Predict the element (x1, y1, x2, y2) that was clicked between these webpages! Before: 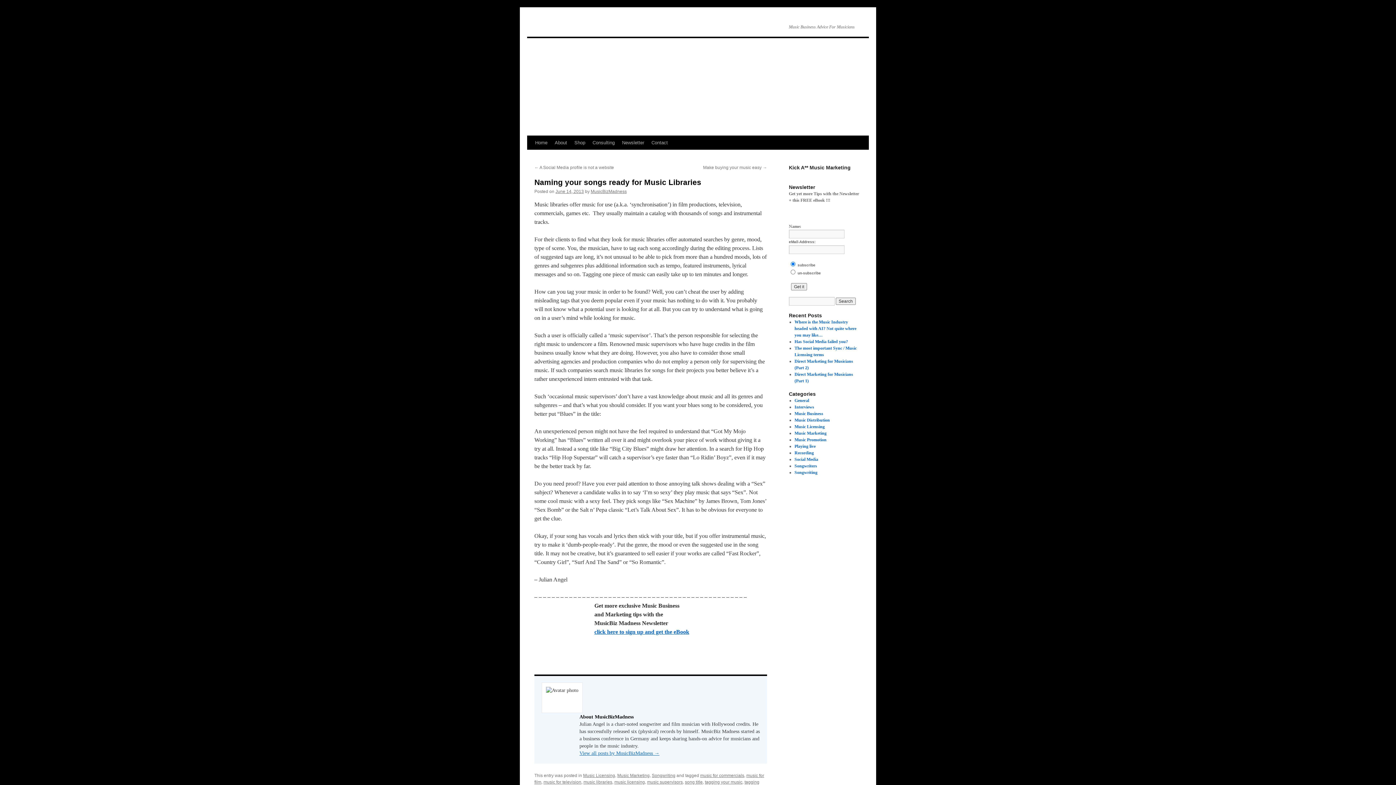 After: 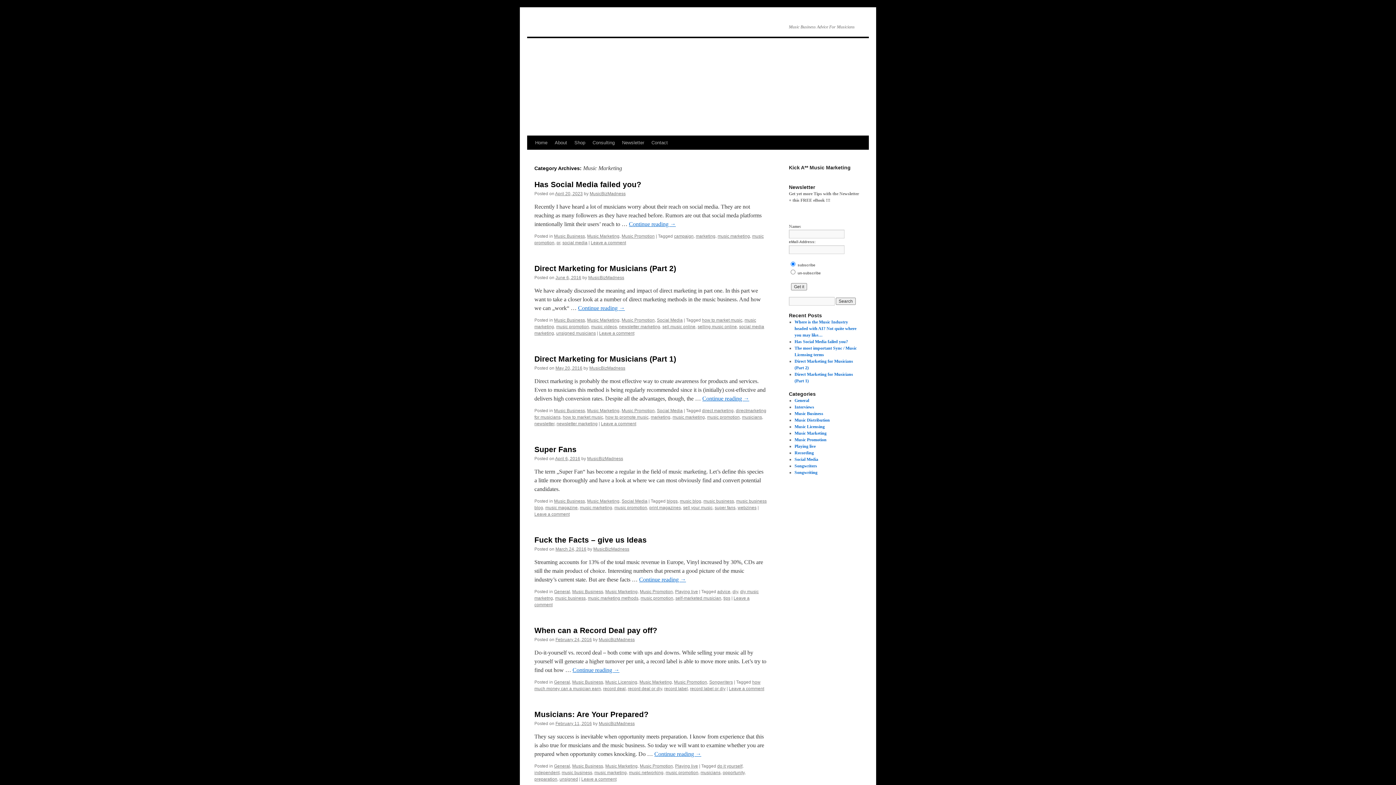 Action: bbox: (794, 430, 826, 436) label: Music Marketing